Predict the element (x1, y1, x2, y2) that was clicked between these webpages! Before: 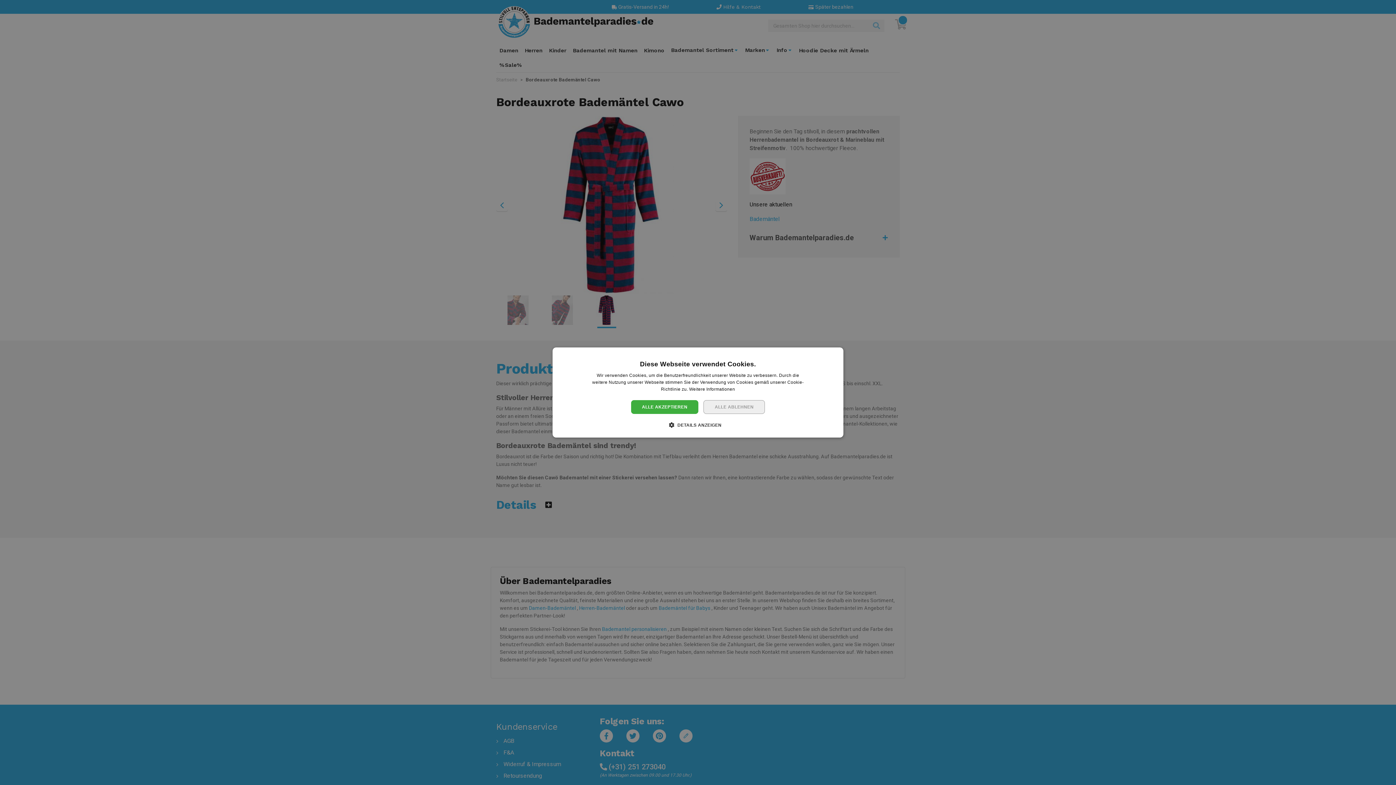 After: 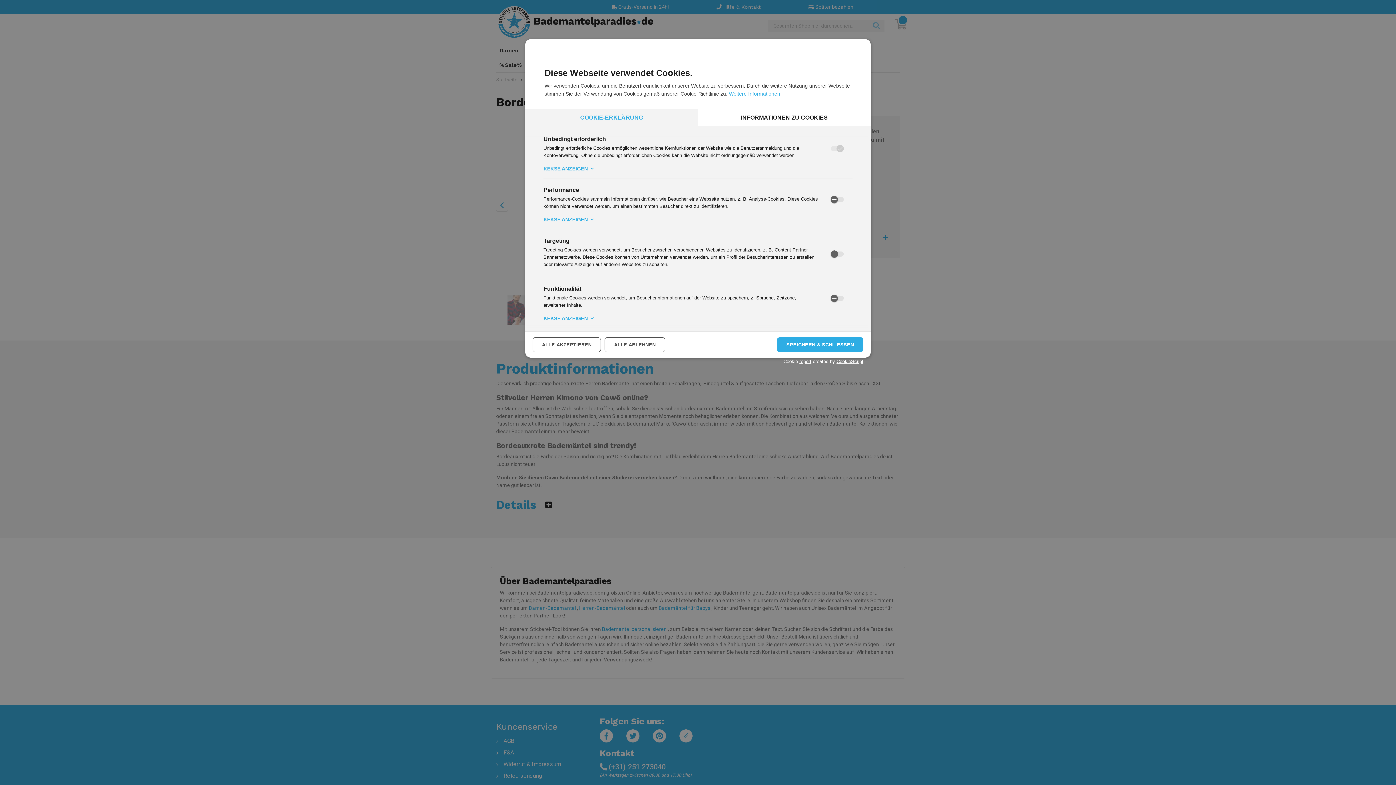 Action: bbox: (674, 421, 721, 428) label:  DETAILS ANZEIGEN